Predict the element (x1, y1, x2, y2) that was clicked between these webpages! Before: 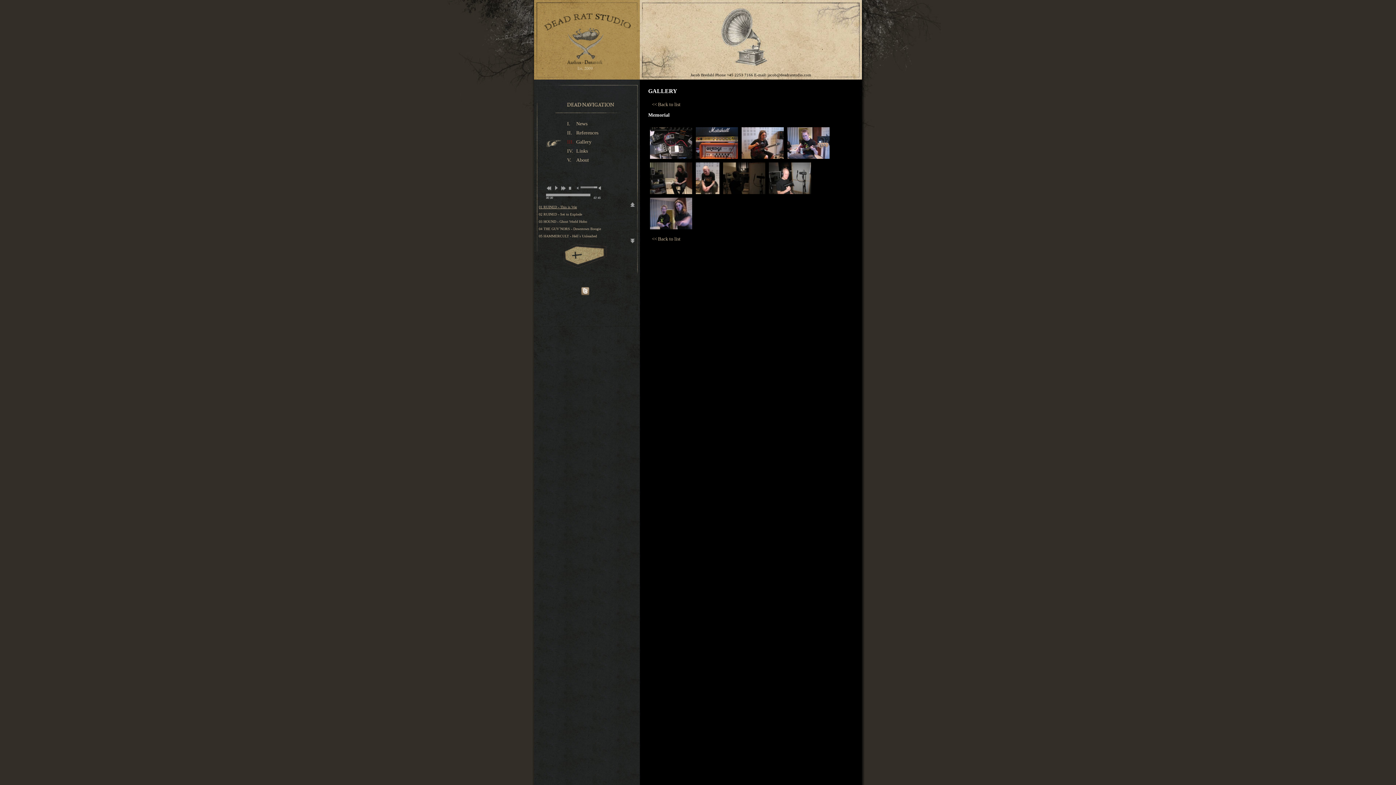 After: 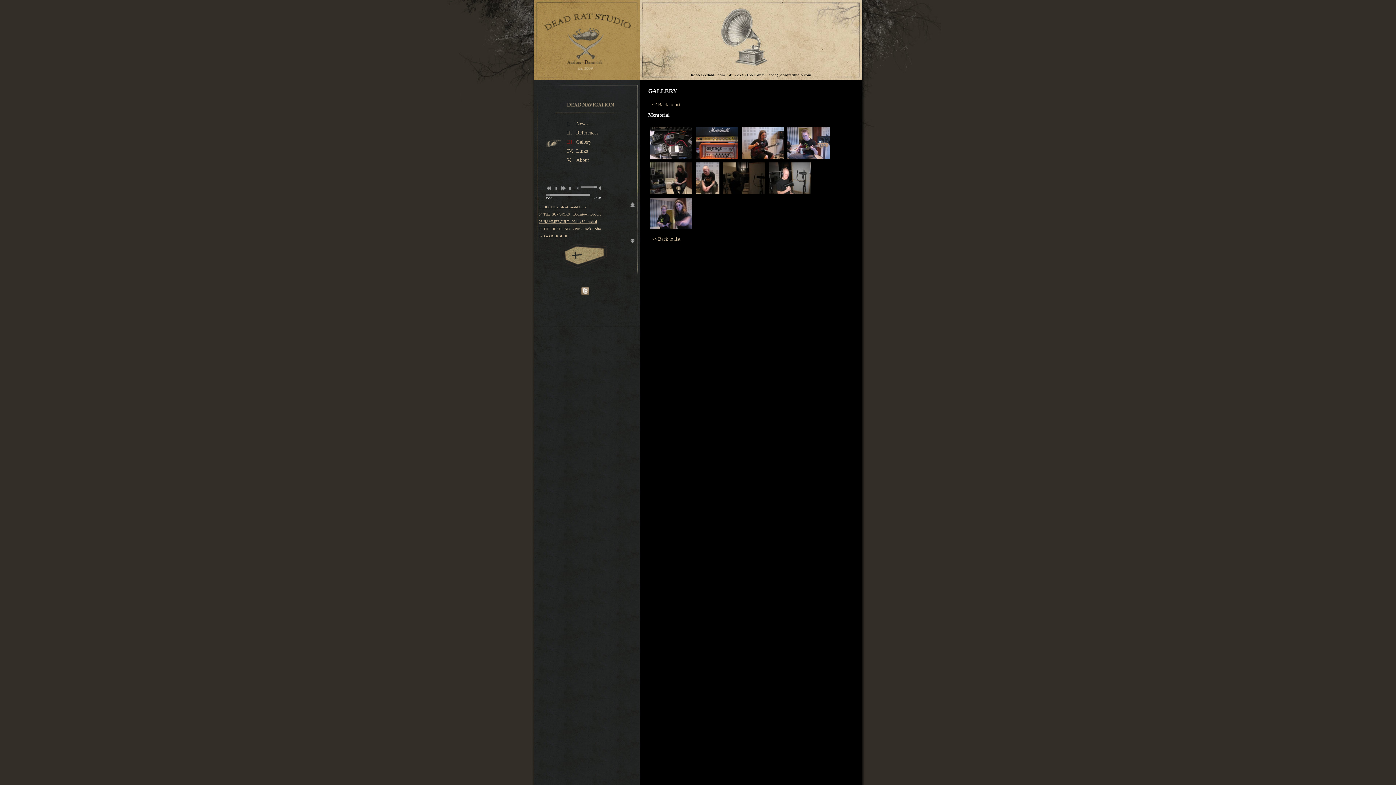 Action: label: 03 HOUND - Ghost World Hobo bbox: (538, 219, 587, 223)